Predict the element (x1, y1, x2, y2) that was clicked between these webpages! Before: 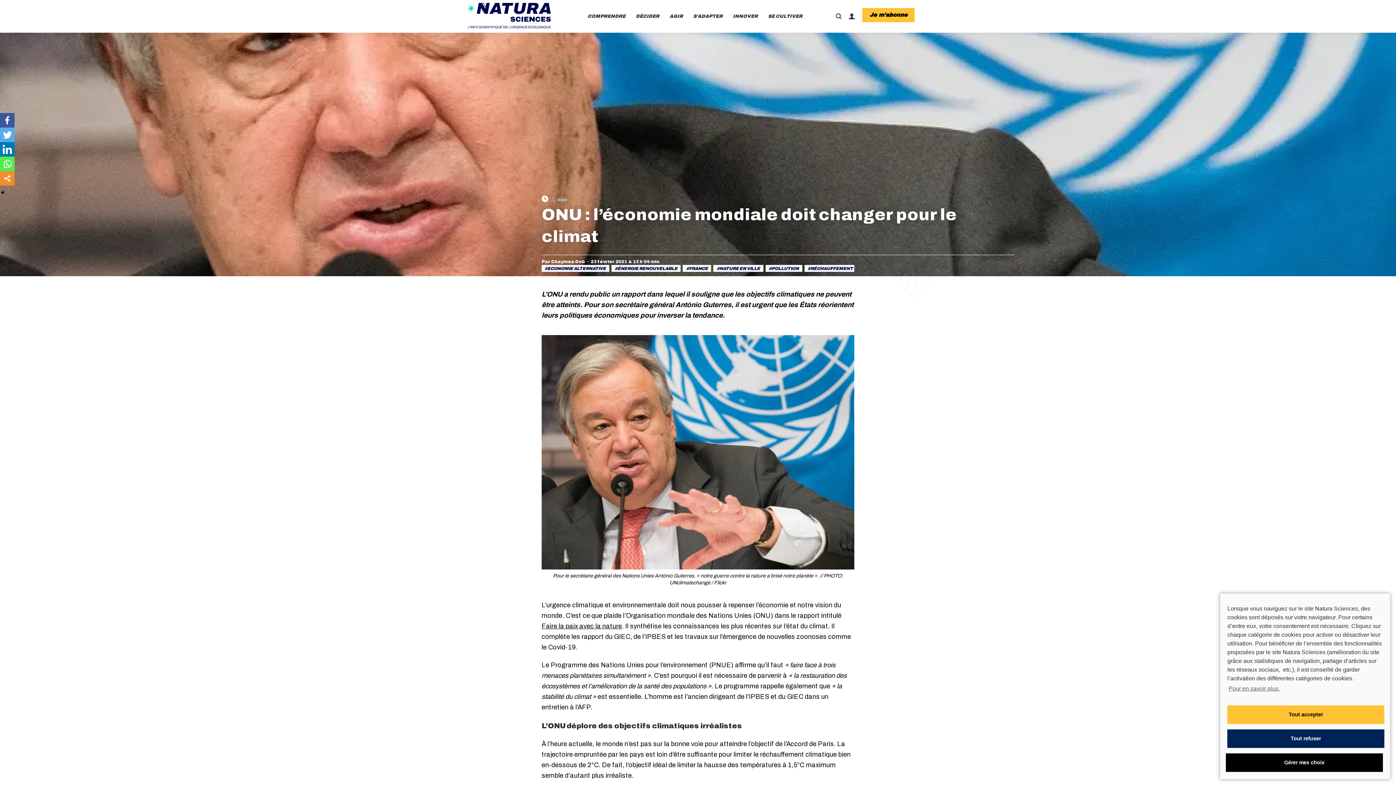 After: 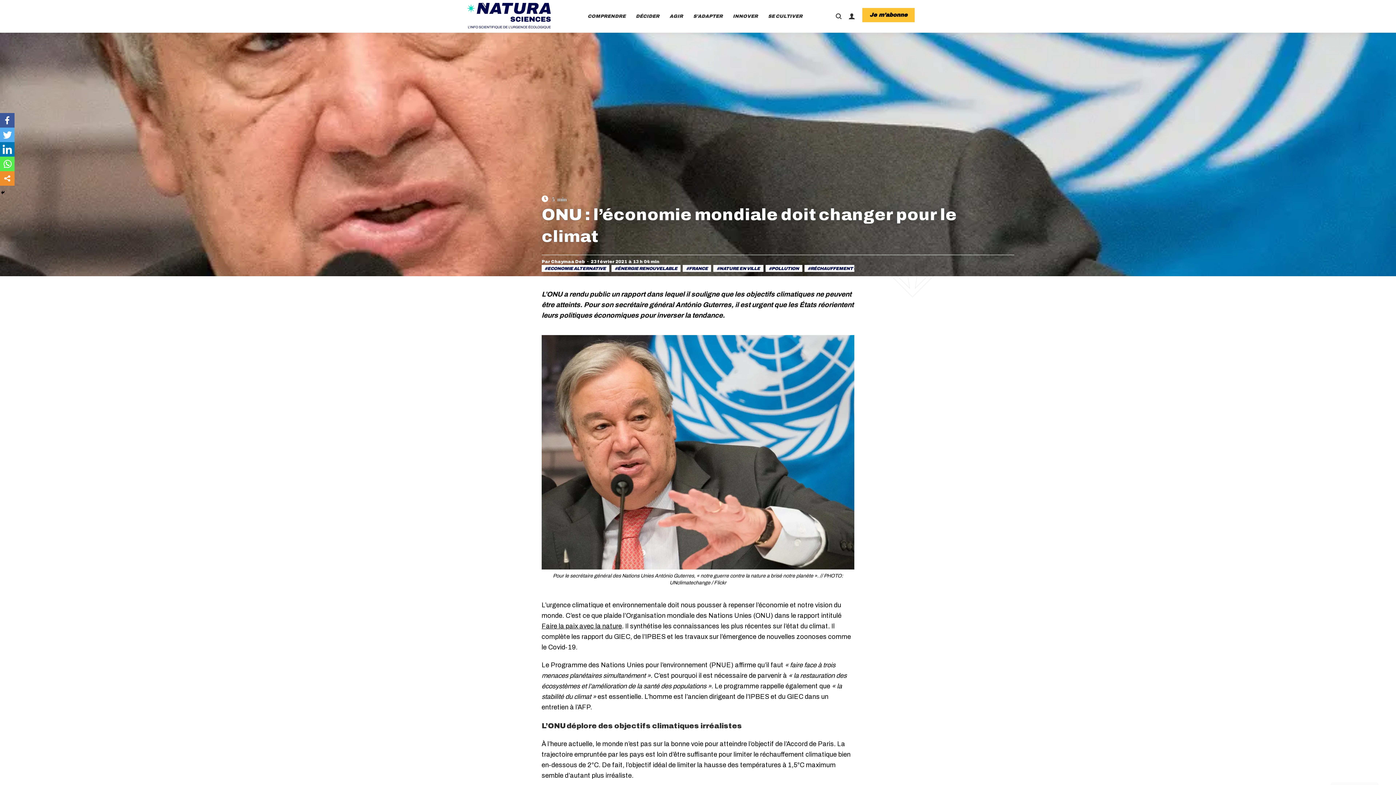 Action: label: Tout refuser bbox: (1227, 729, 1384, 748)